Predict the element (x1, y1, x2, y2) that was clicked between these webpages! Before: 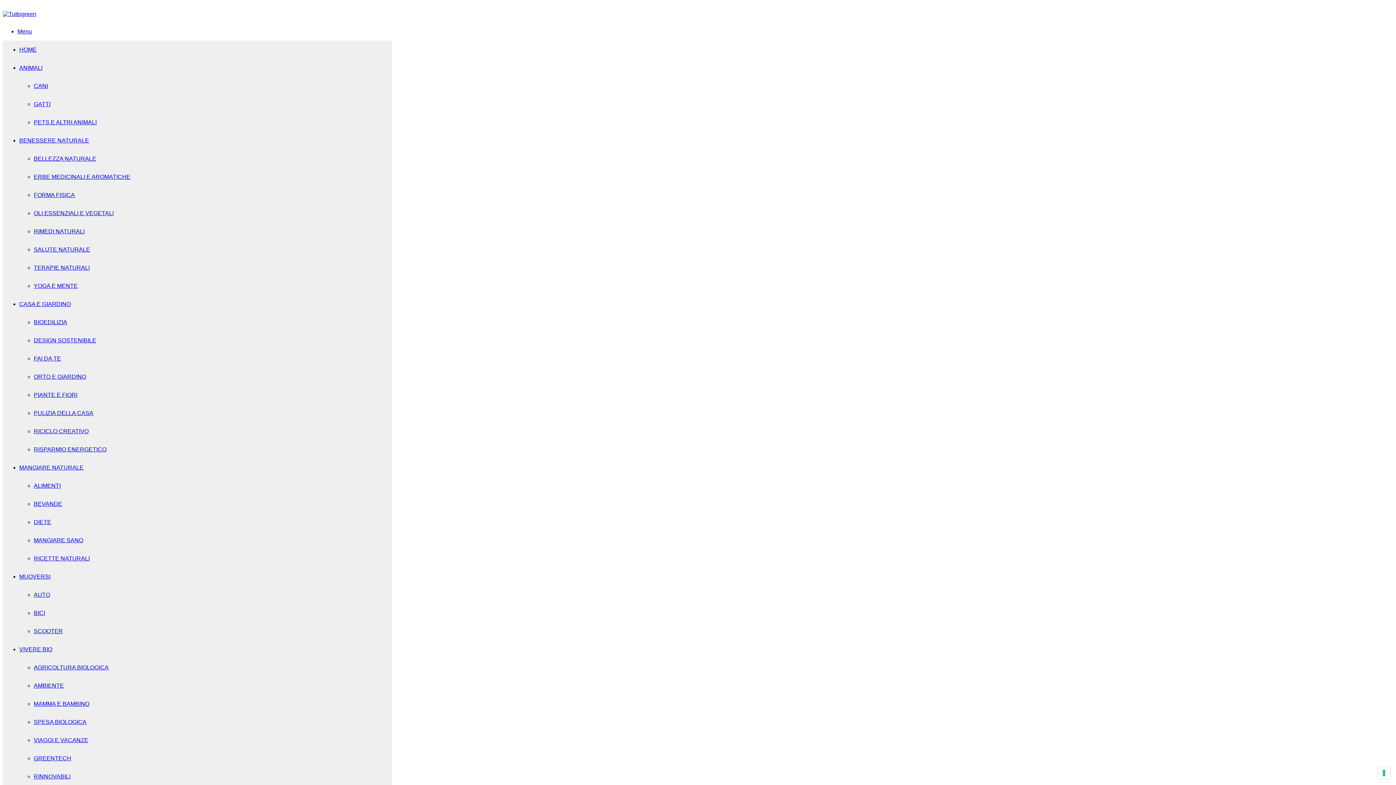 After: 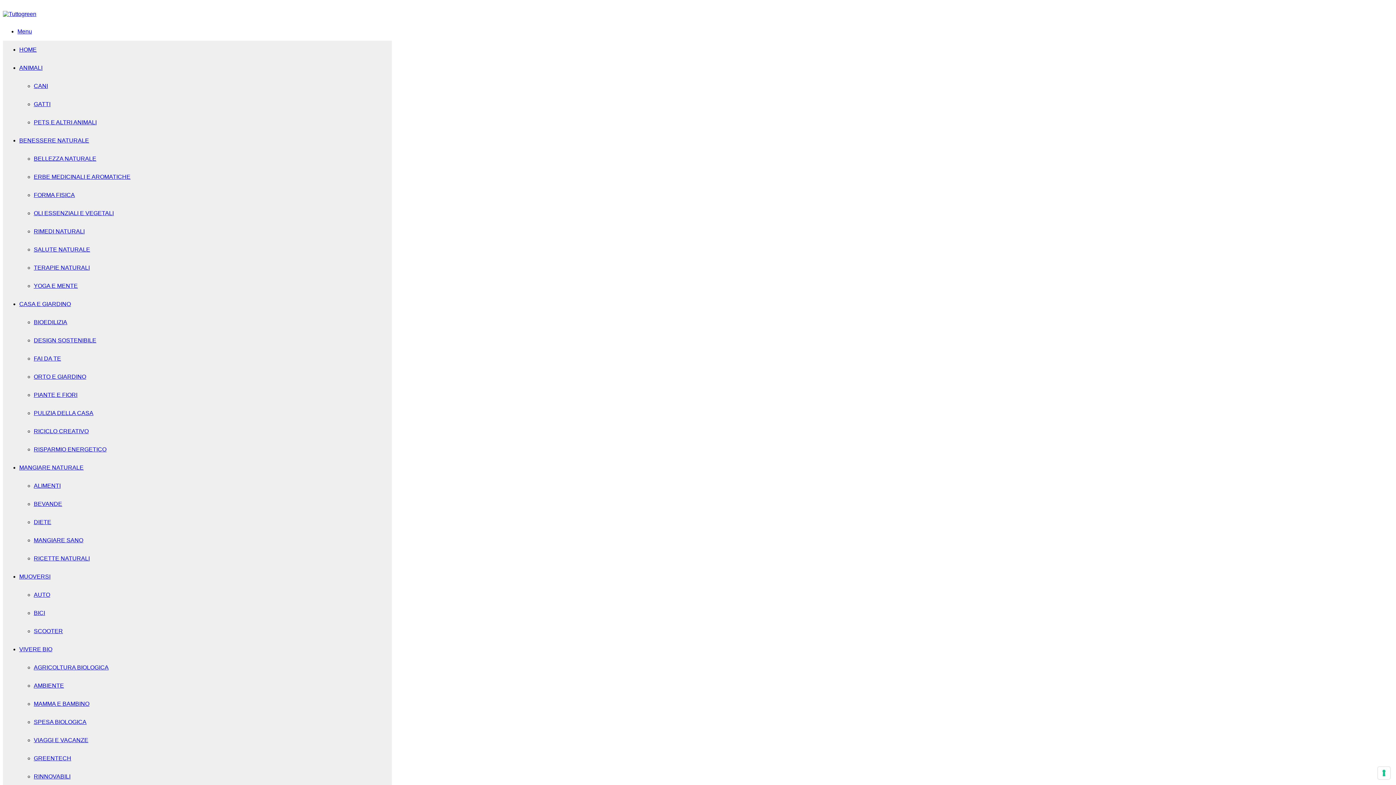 Action: bbox: (33, 428, 88, 434) label: RICICLO CREATIVO